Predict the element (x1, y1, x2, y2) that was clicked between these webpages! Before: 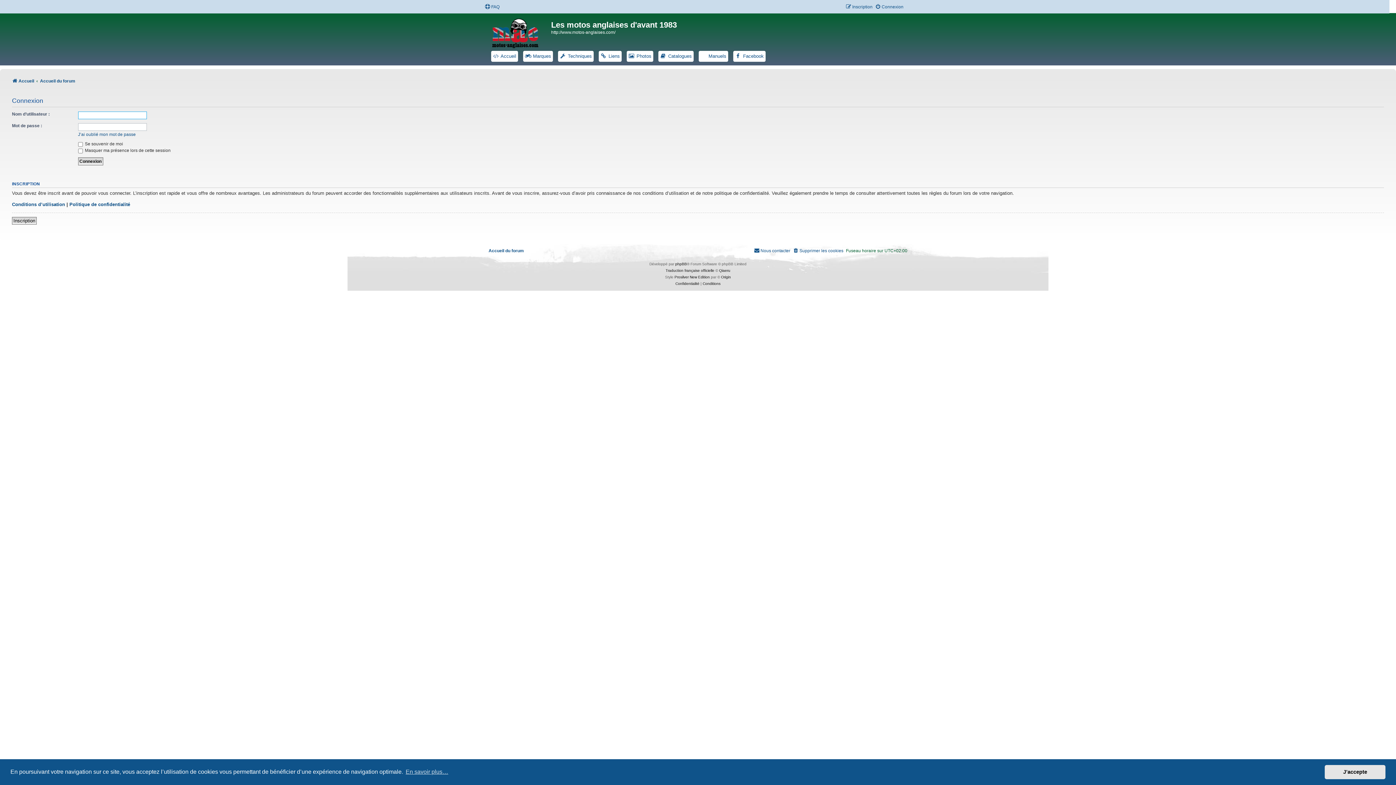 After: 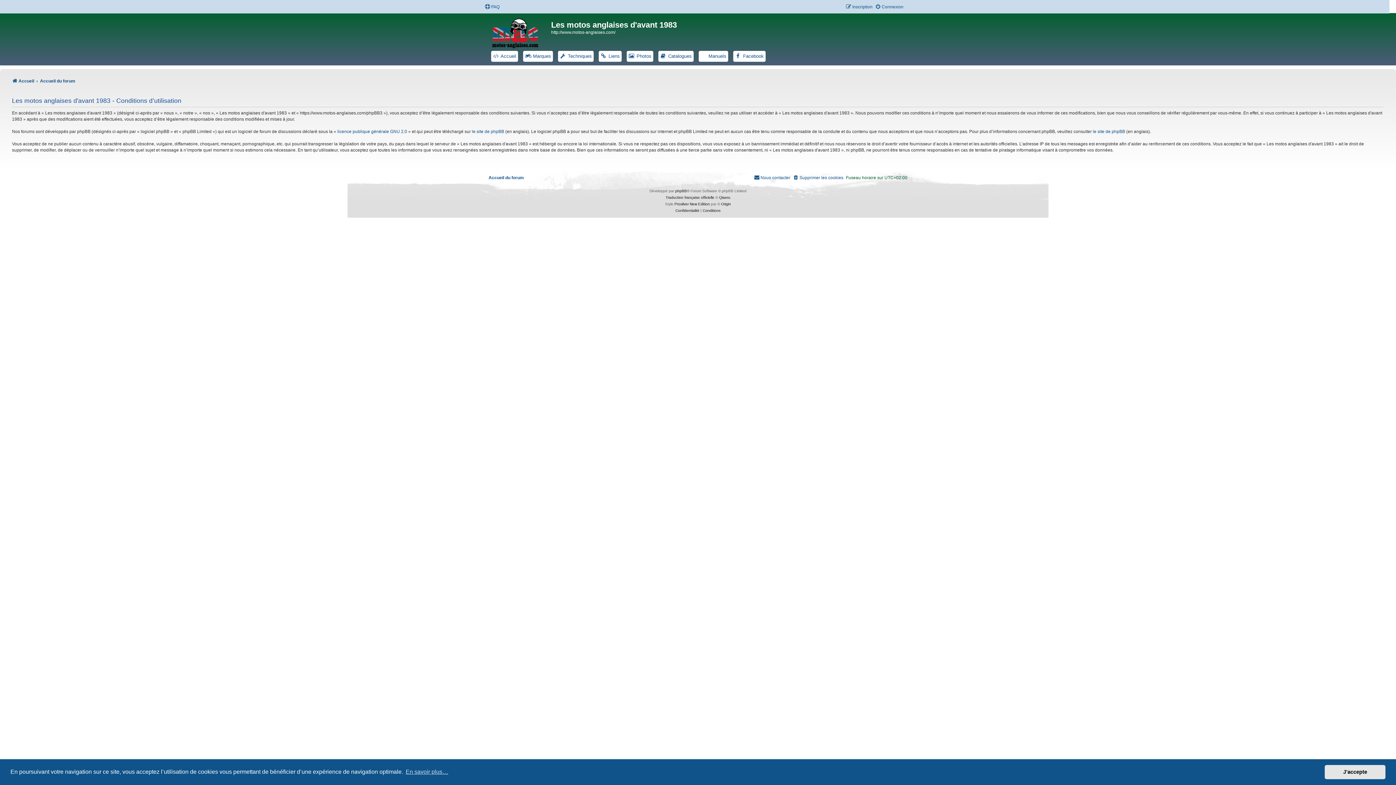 Action: label: Conditions bbox: (702, 280, 720, 287)